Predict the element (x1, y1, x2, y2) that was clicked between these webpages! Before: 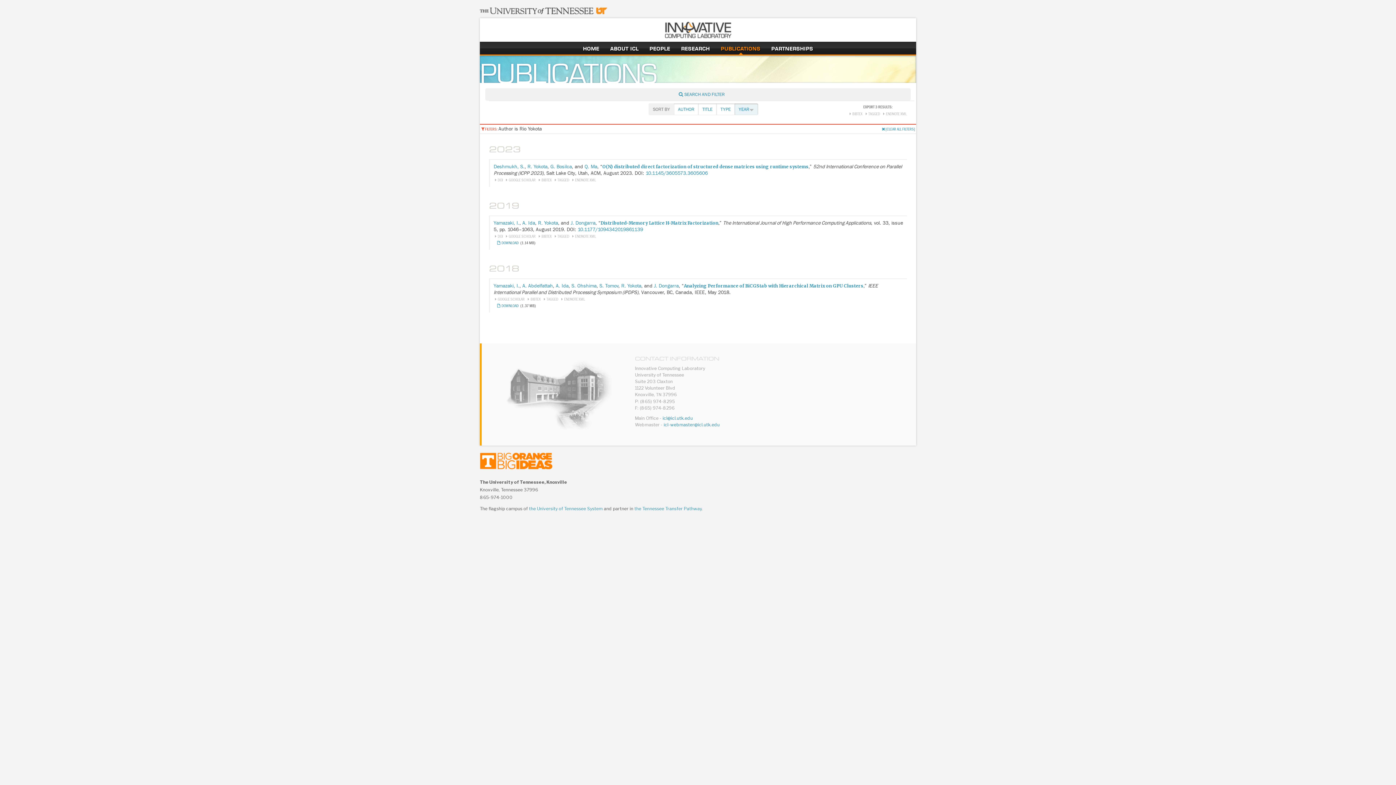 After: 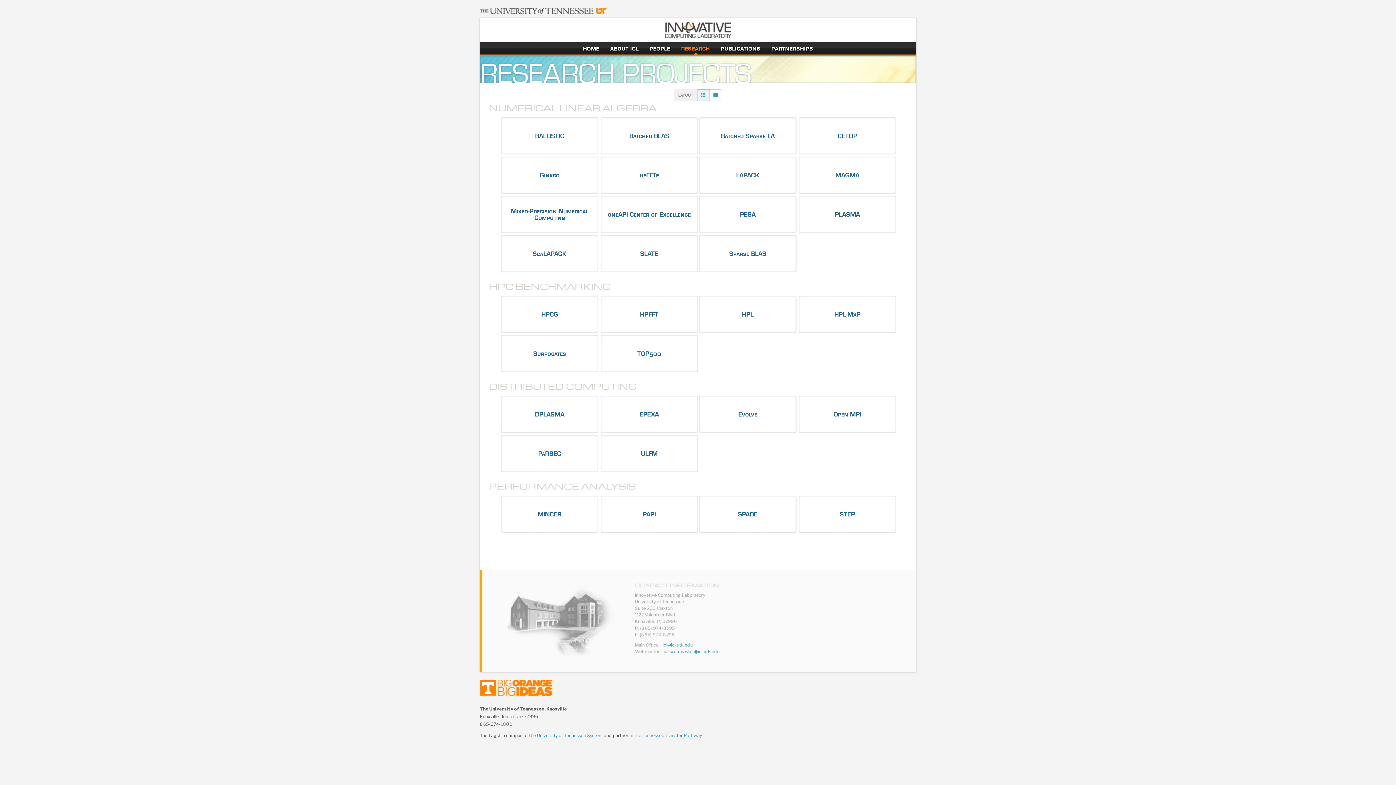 Action: bbox: (681, 44, 710, 52) label: research